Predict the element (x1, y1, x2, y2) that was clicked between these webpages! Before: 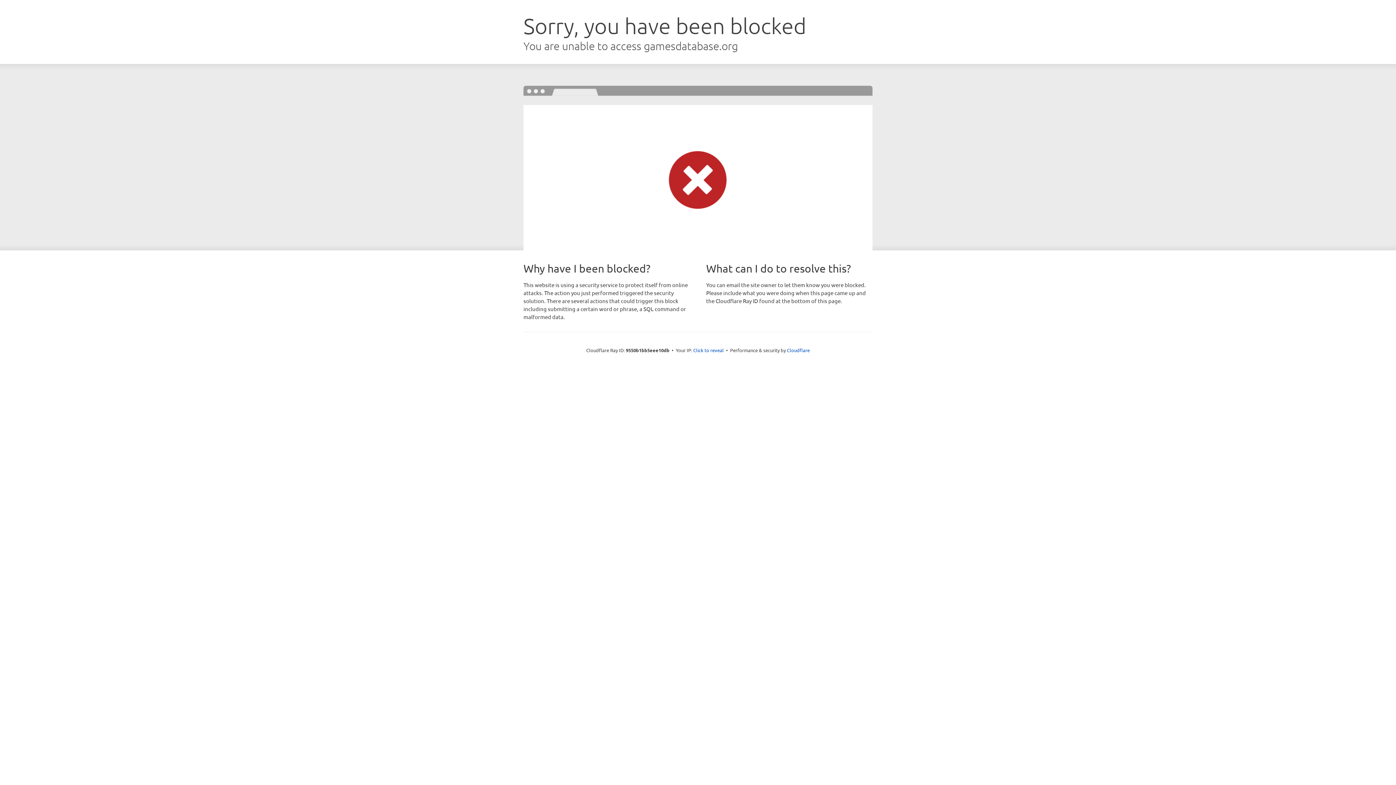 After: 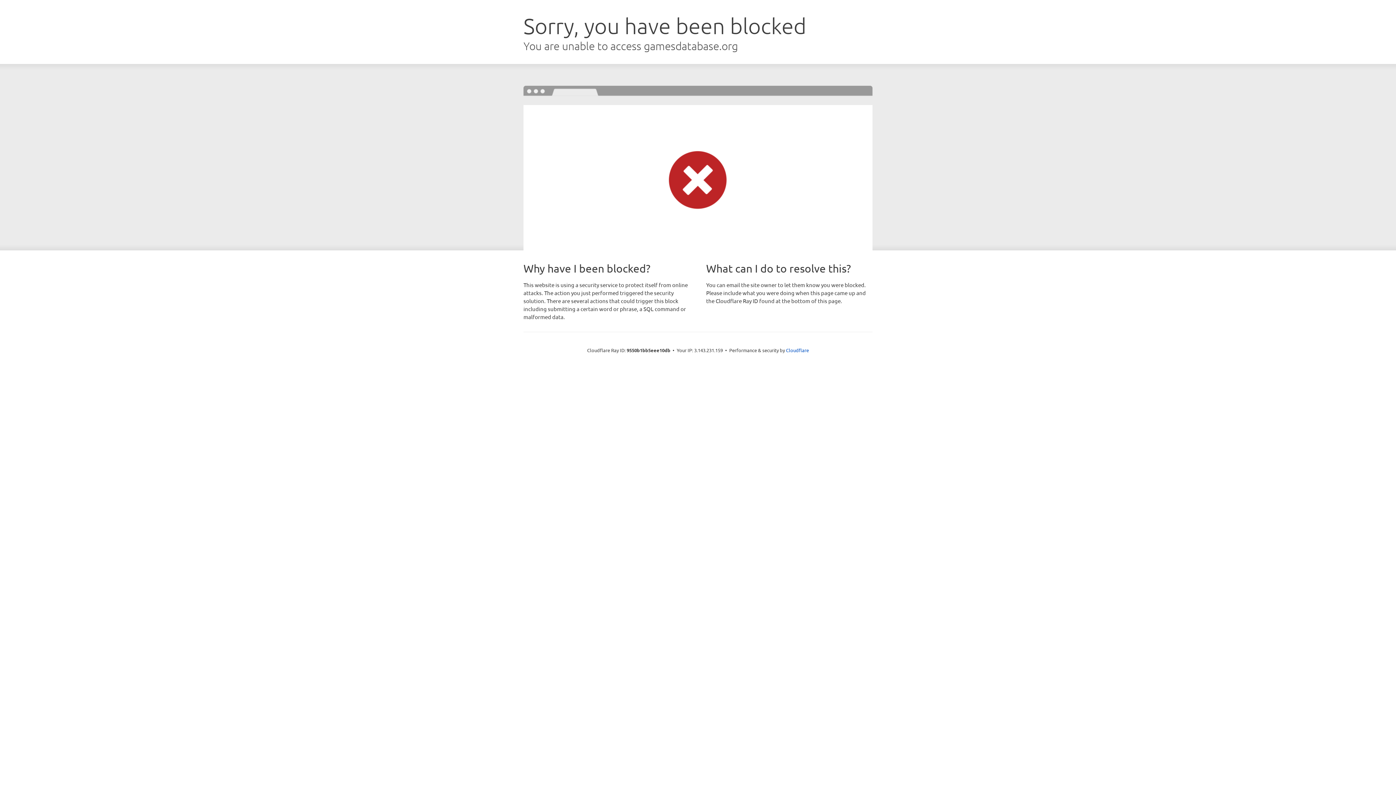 Action: bbox: (693, 346, 724, 353) label: Click to reveal